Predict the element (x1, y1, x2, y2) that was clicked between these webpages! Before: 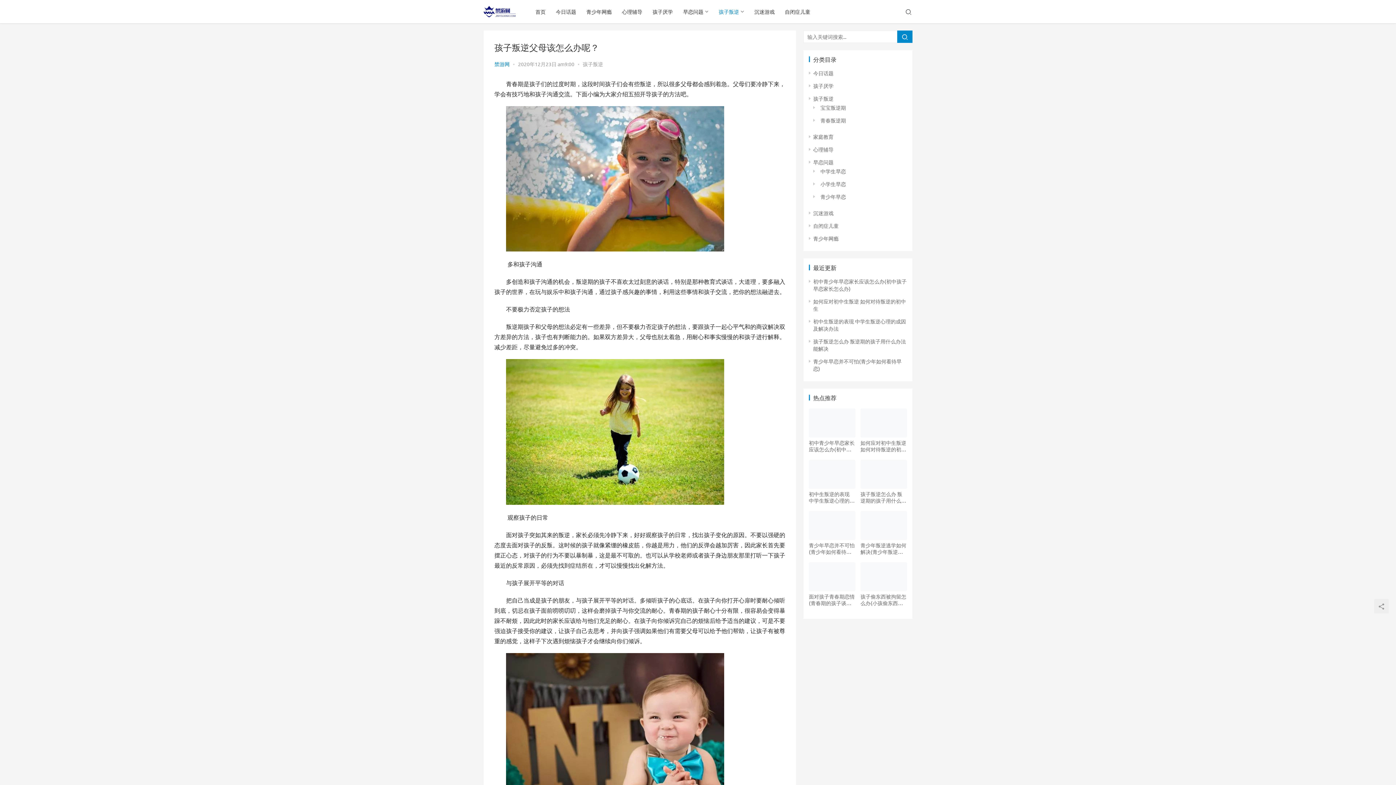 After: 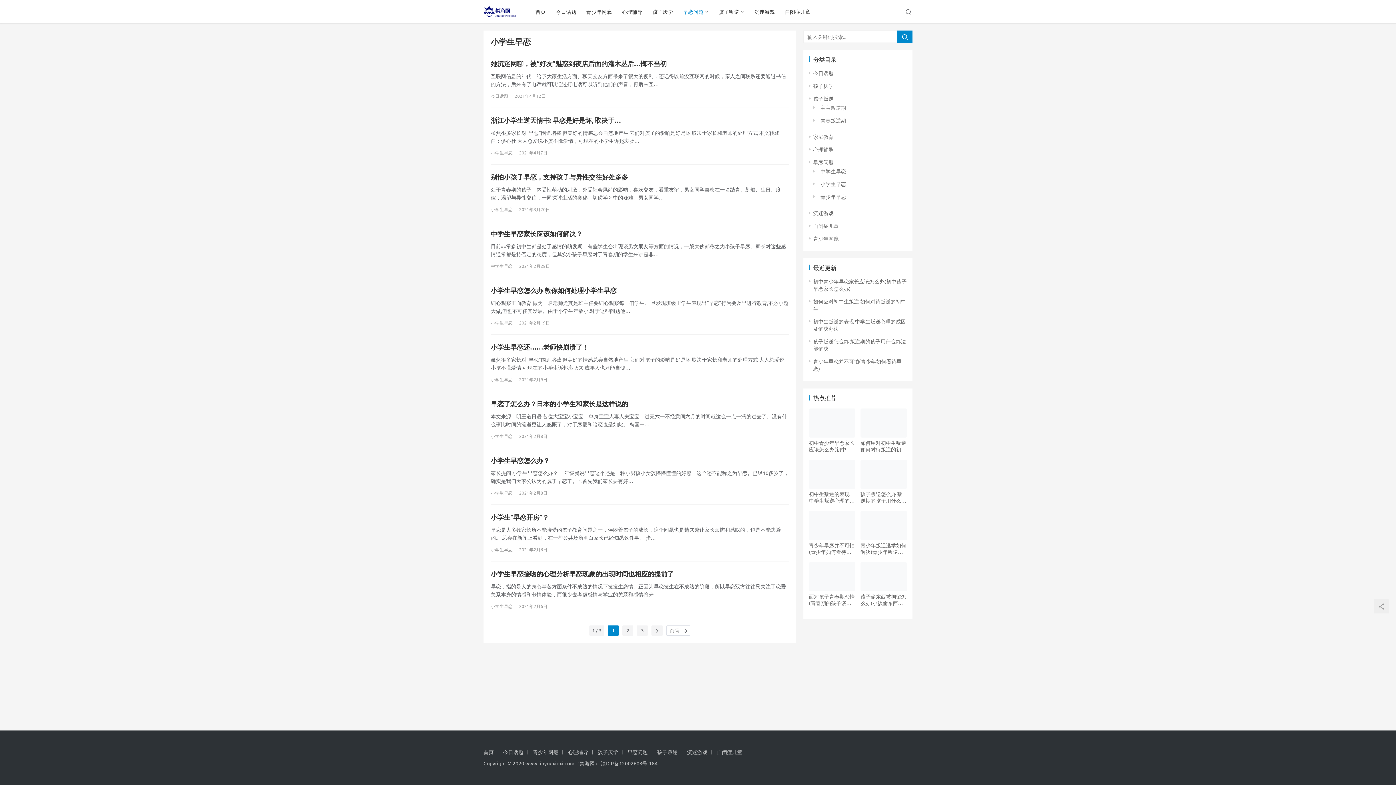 Action: bbox: (820, 180, 846, 187) label: 小学生早恋